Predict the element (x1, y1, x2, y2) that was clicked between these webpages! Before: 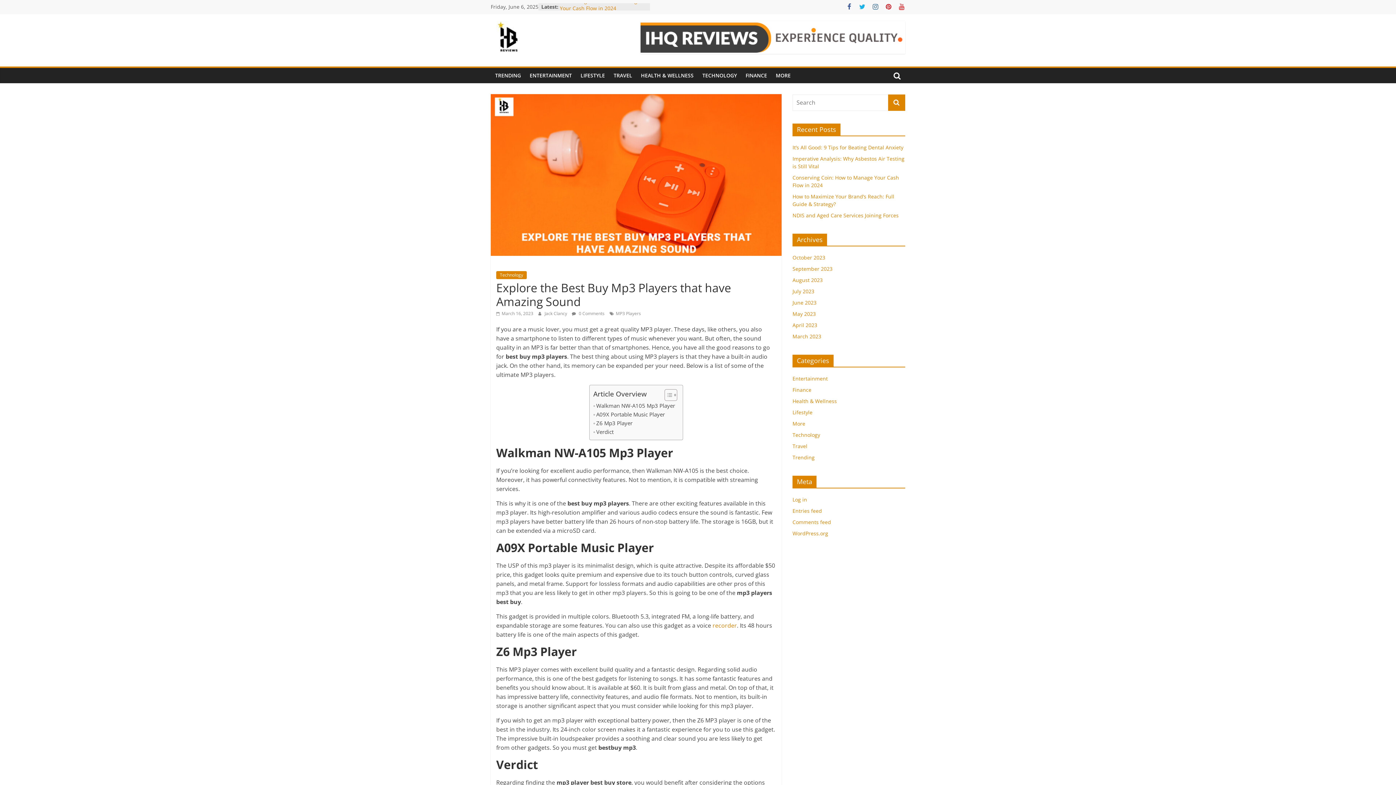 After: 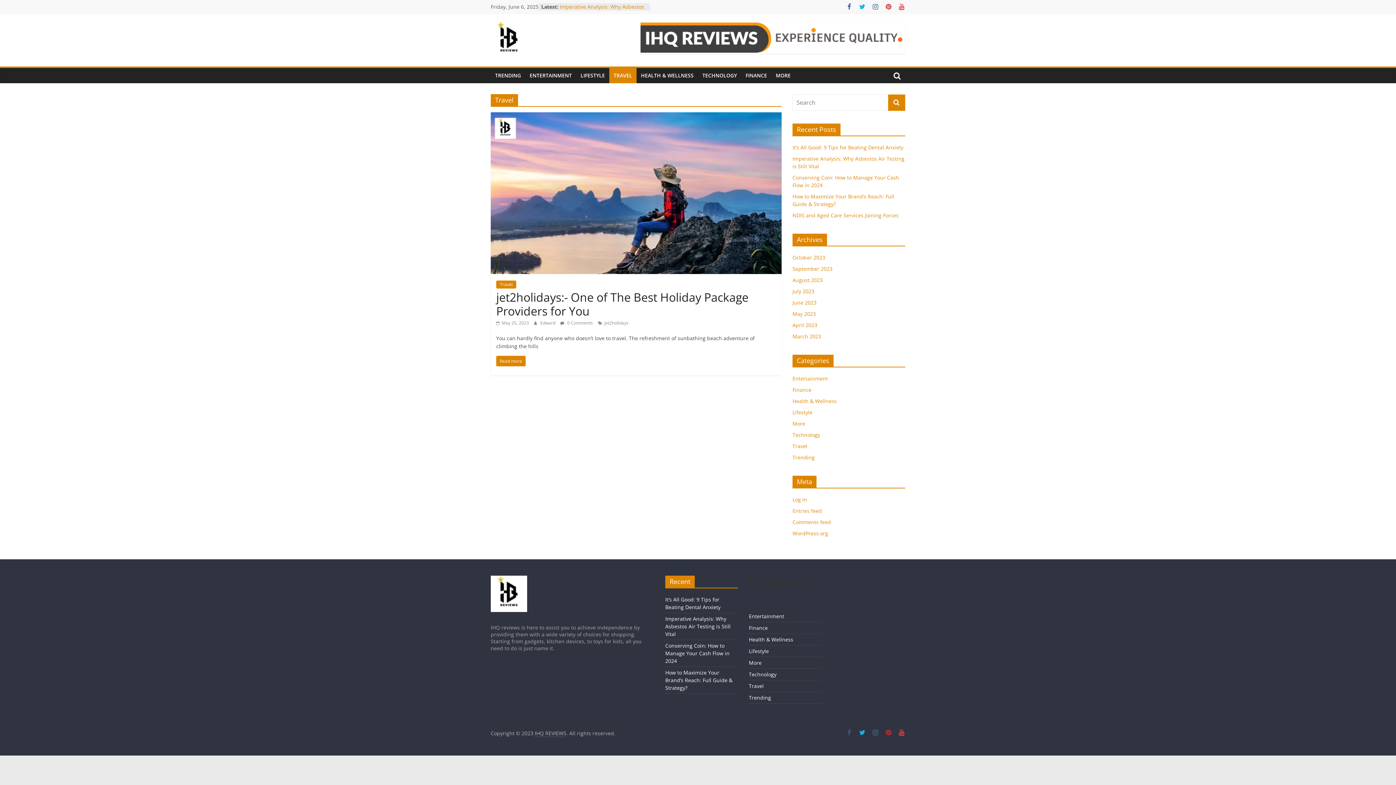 Action: bbox: (792, 442, 807, 449) label: Travel